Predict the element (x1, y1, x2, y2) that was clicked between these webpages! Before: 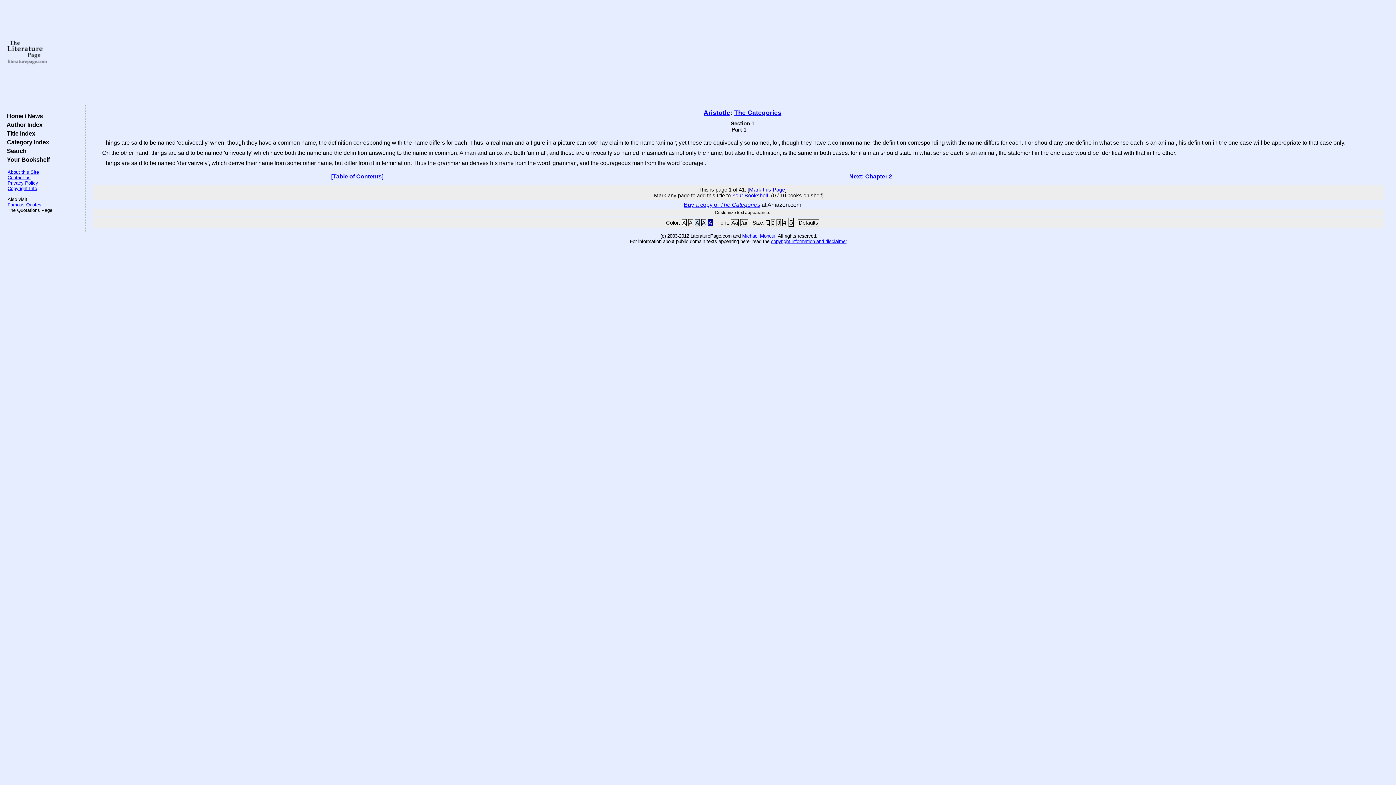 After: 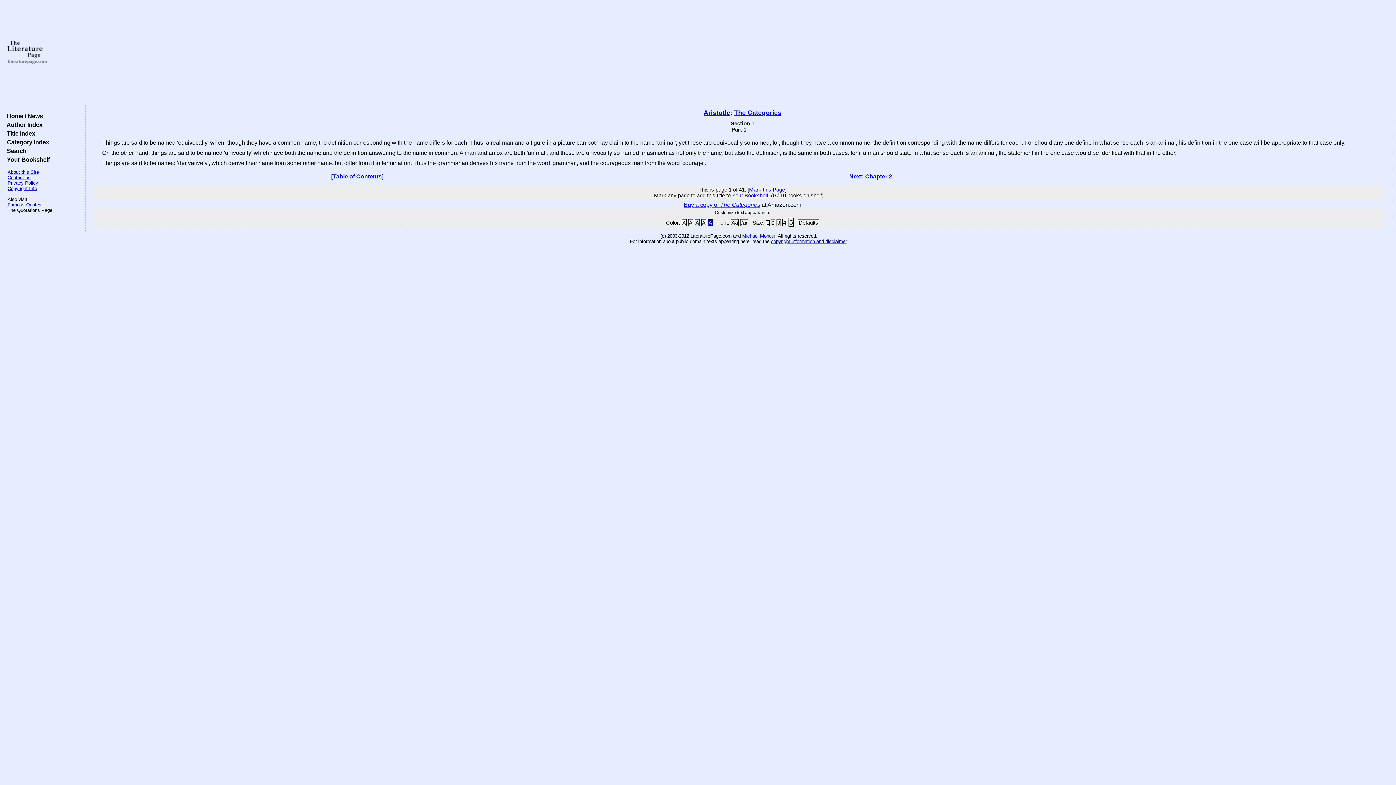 Action: bbox: (730, 219, 738, 226) label: Aa